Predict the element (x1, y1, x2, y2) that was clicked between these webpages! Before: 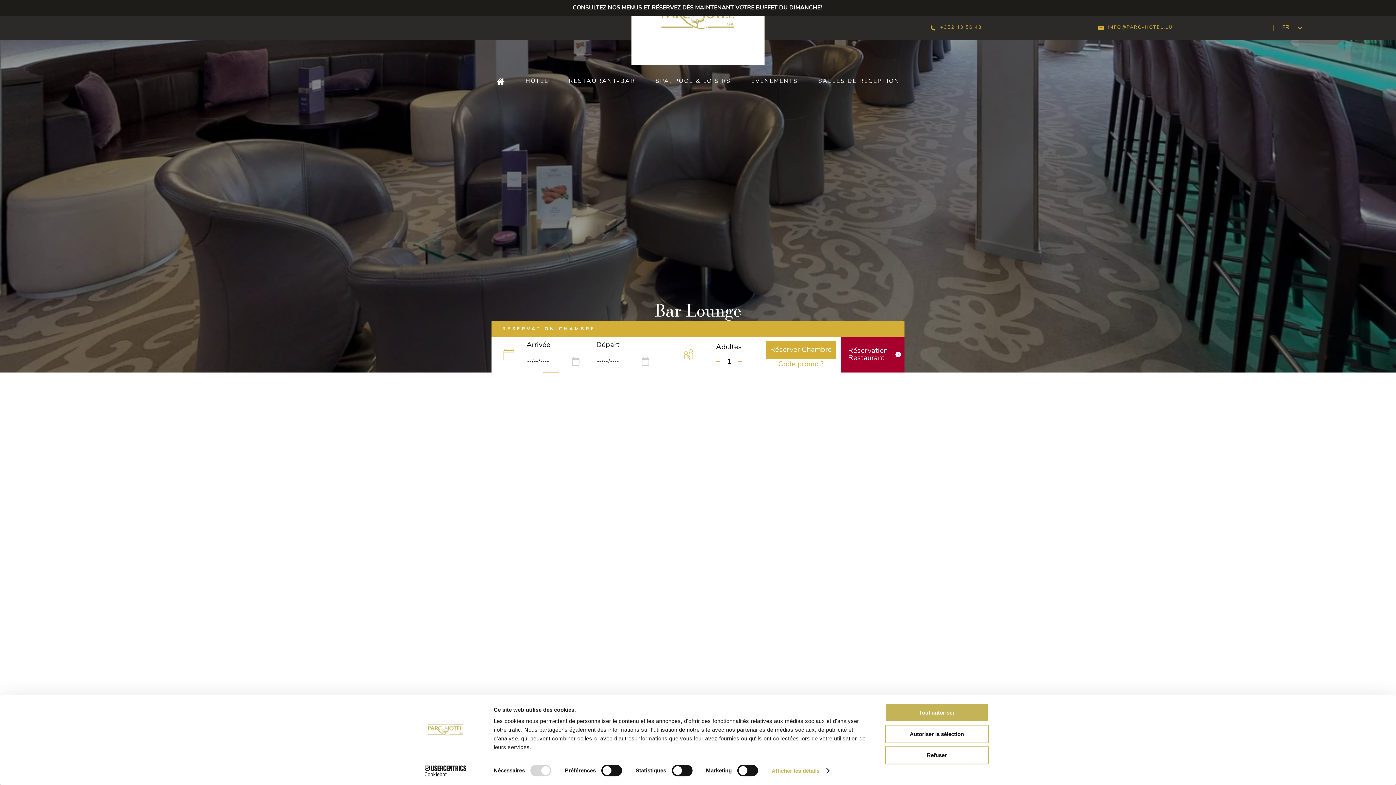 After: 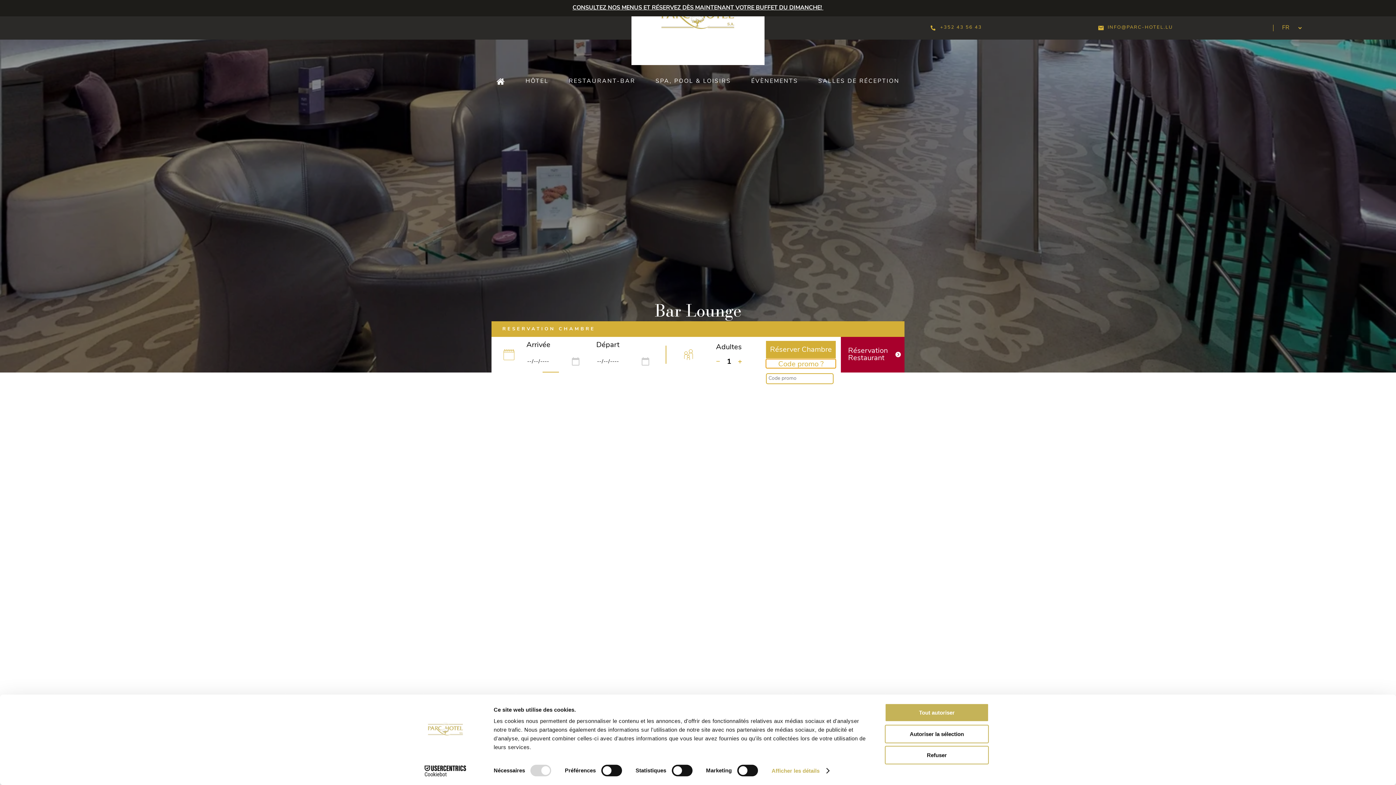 Action: bbox: (766, 359, 836, 368) label: Code promo ?